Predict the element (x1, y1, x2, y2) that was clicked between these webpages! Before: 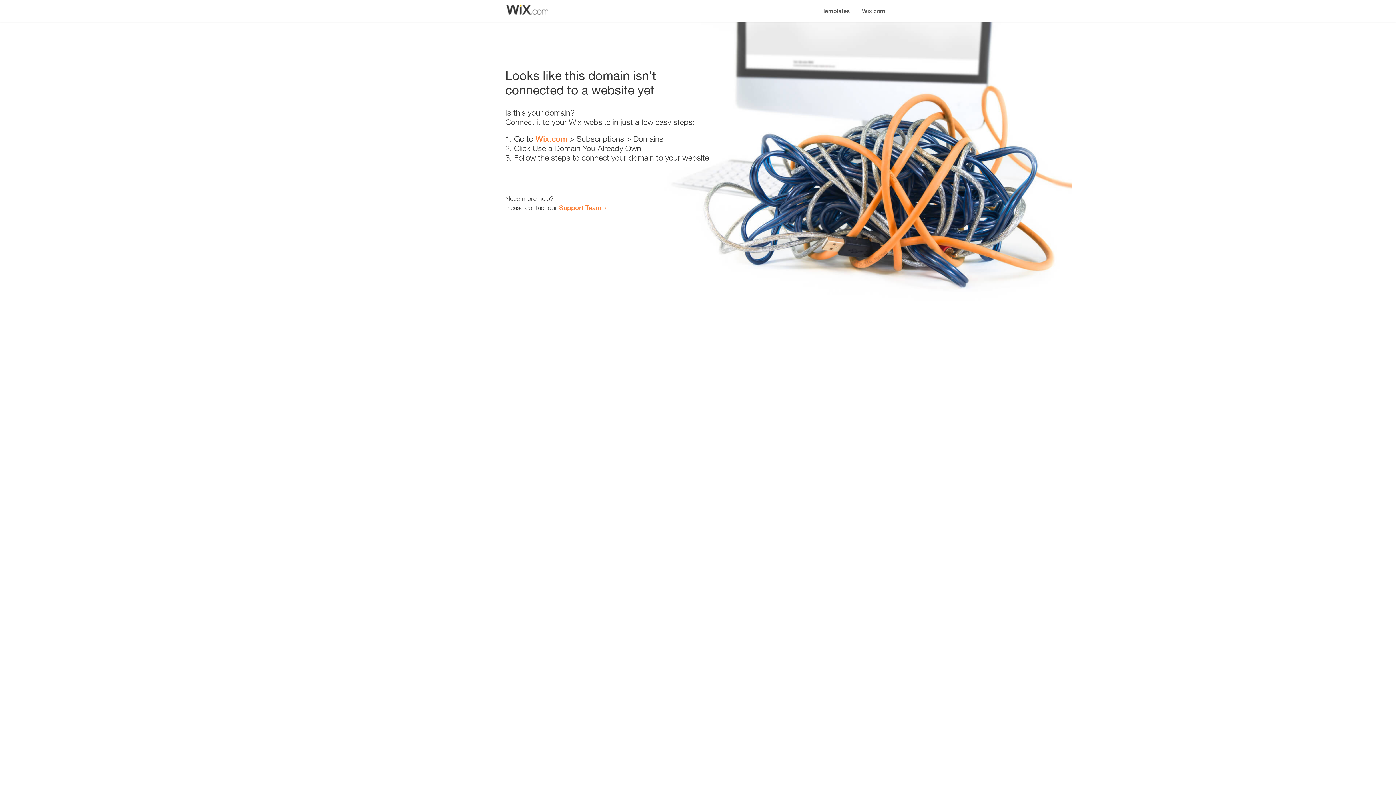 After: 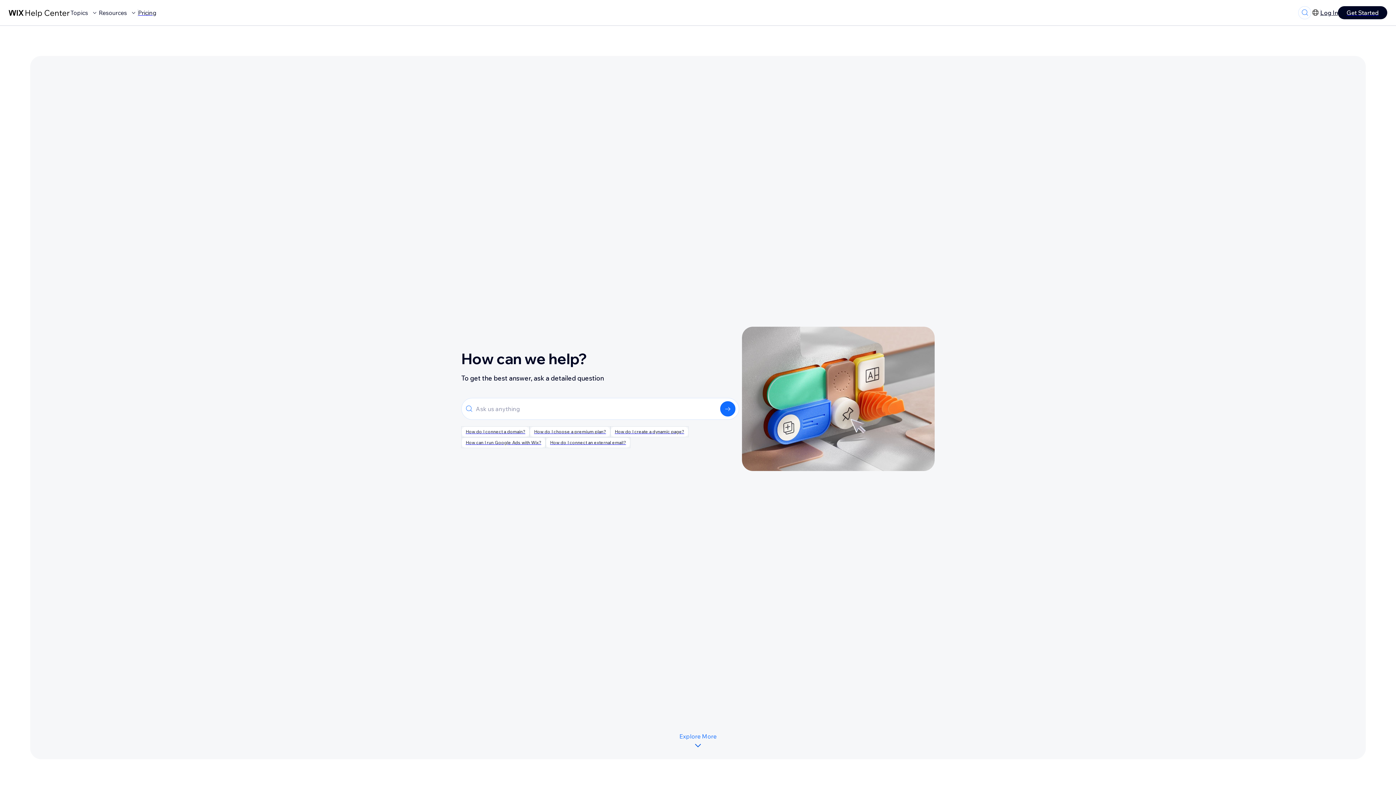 Action: label: Support Team bbox: (559, 203, 601, 211)